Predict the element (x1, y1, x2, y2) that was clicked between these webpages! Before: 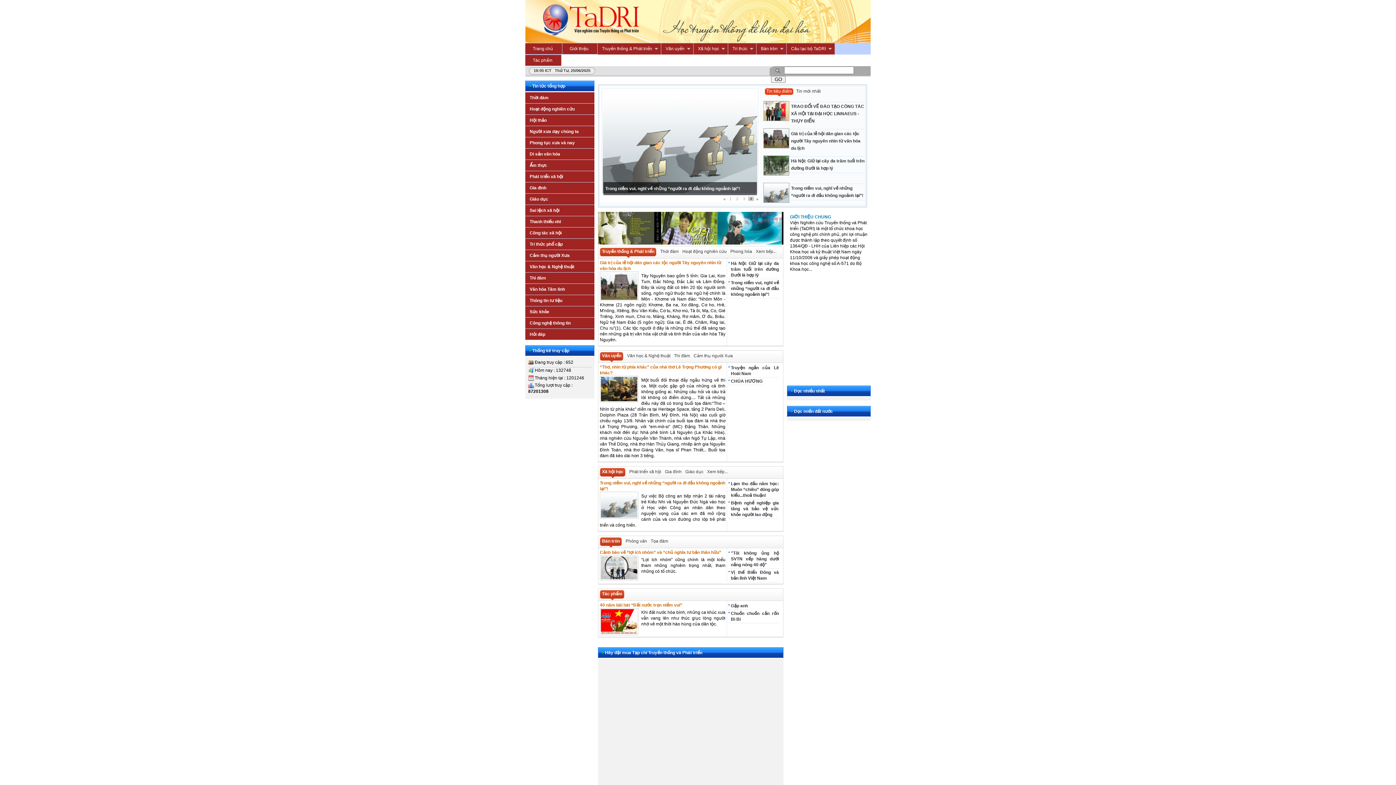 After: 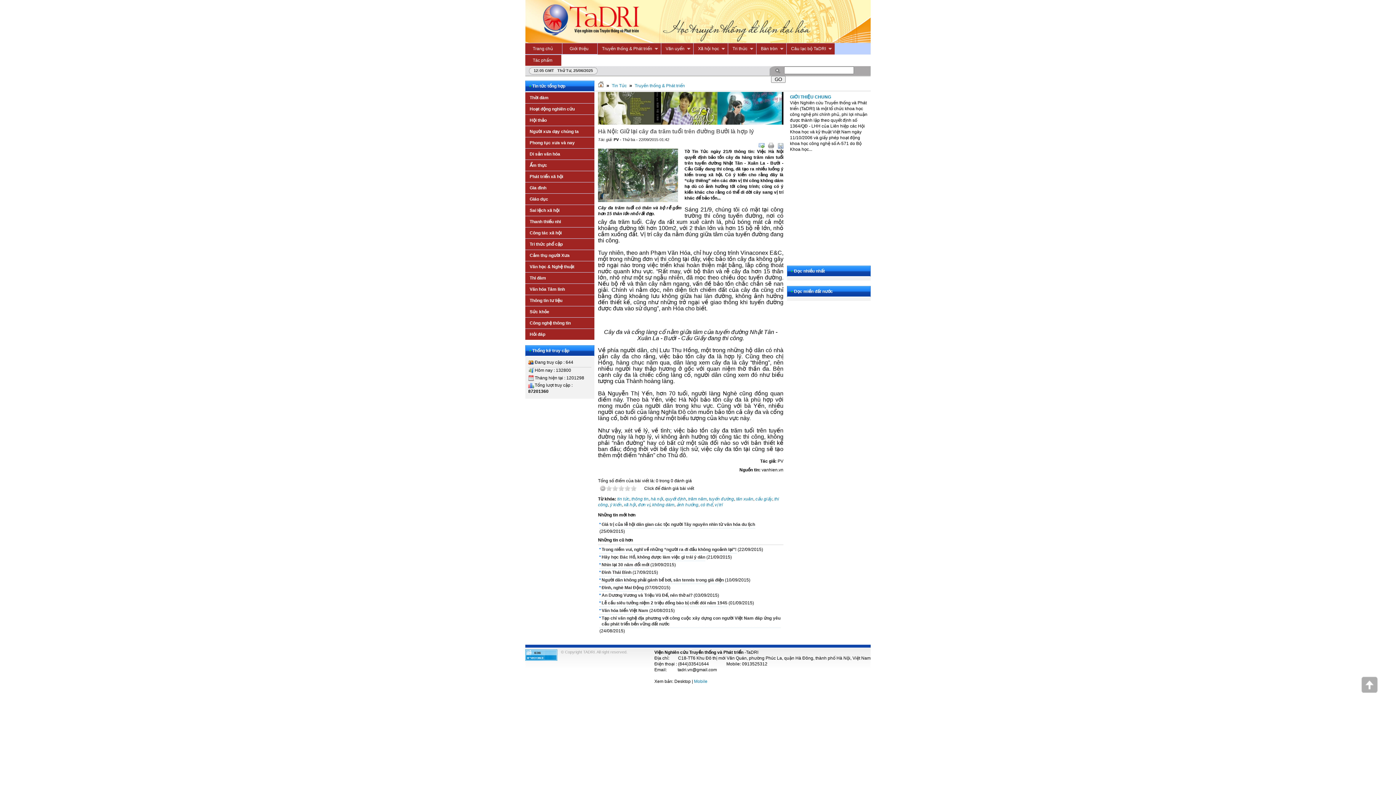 Action: bbox: (763, 154, 865, 156)